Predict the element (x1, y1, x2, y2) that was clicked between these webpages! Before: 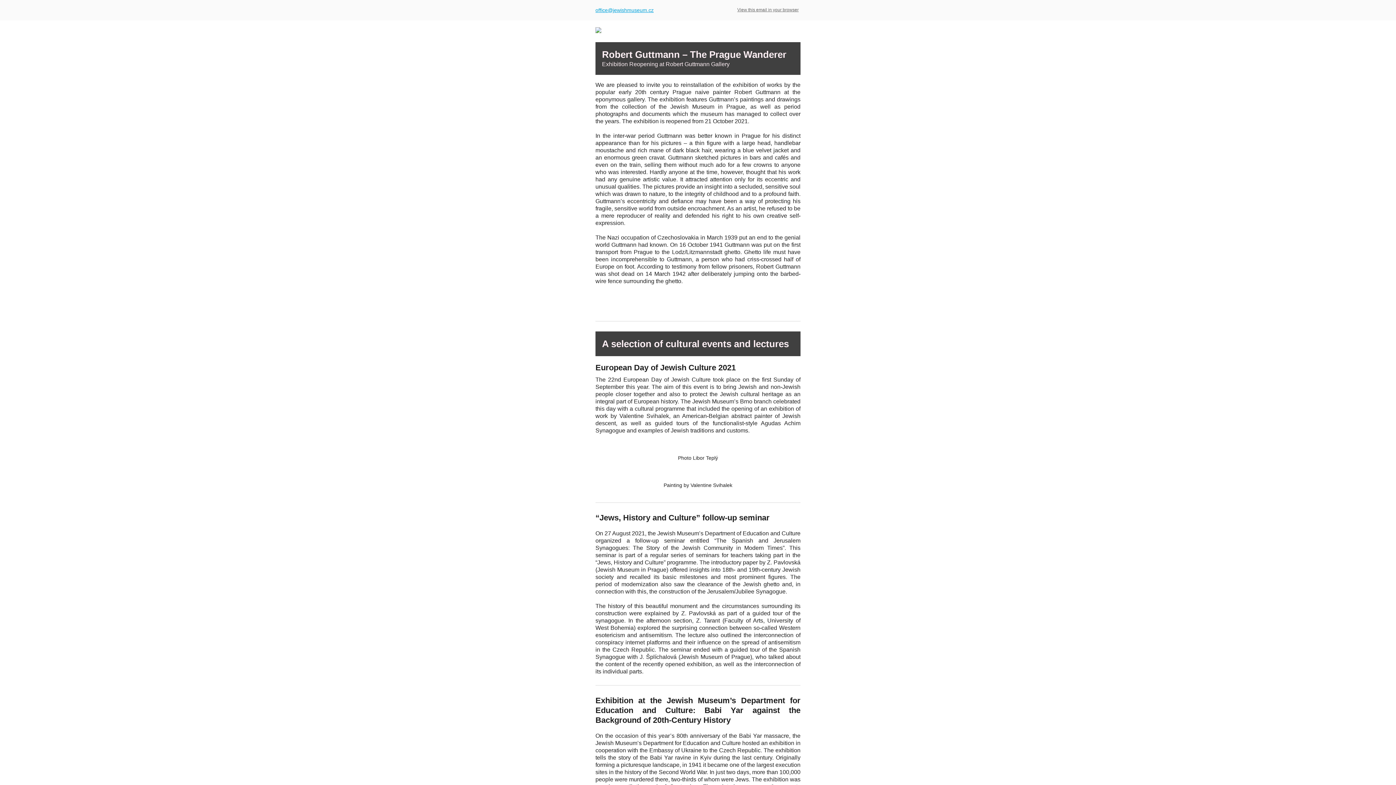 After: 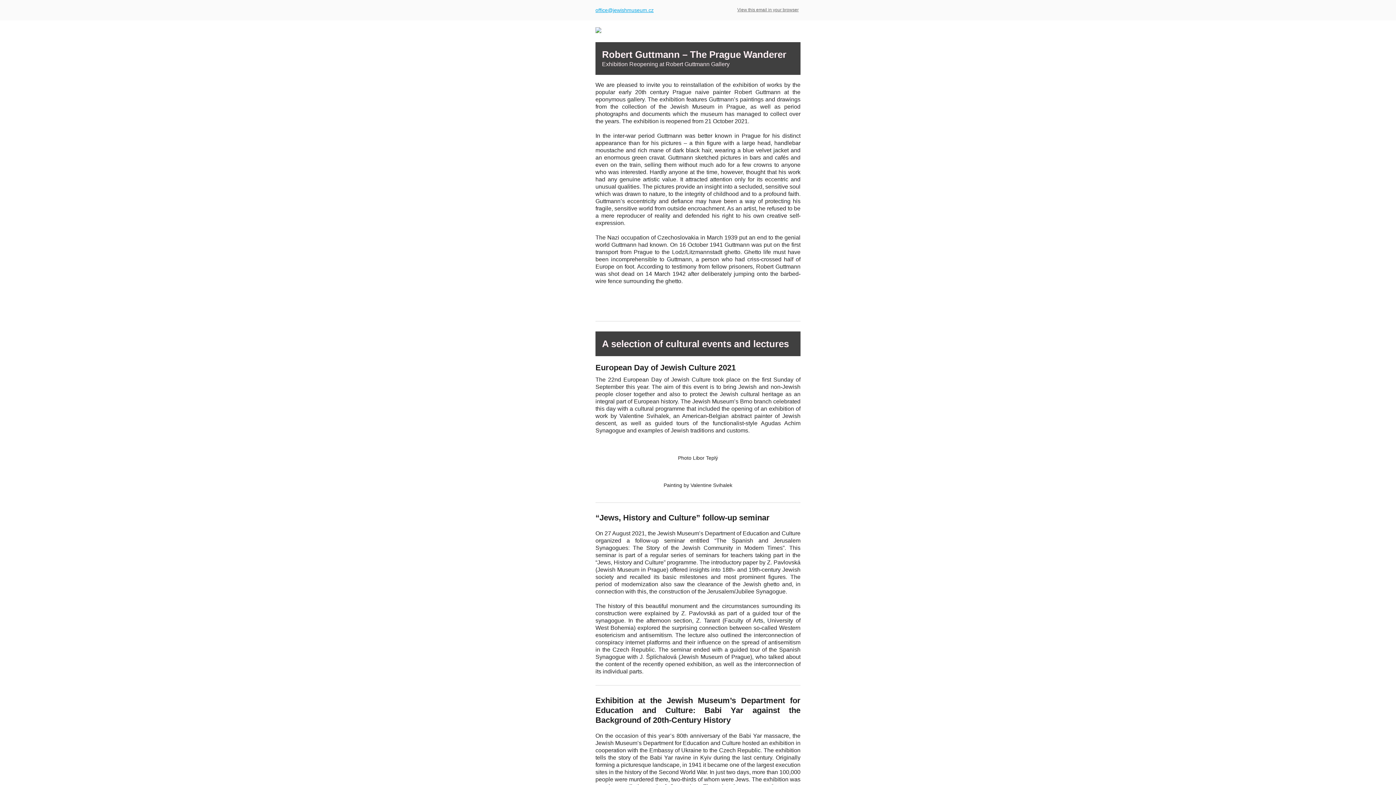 Action: label: View this email in your browser bbox: (737, 7, 798, 12)